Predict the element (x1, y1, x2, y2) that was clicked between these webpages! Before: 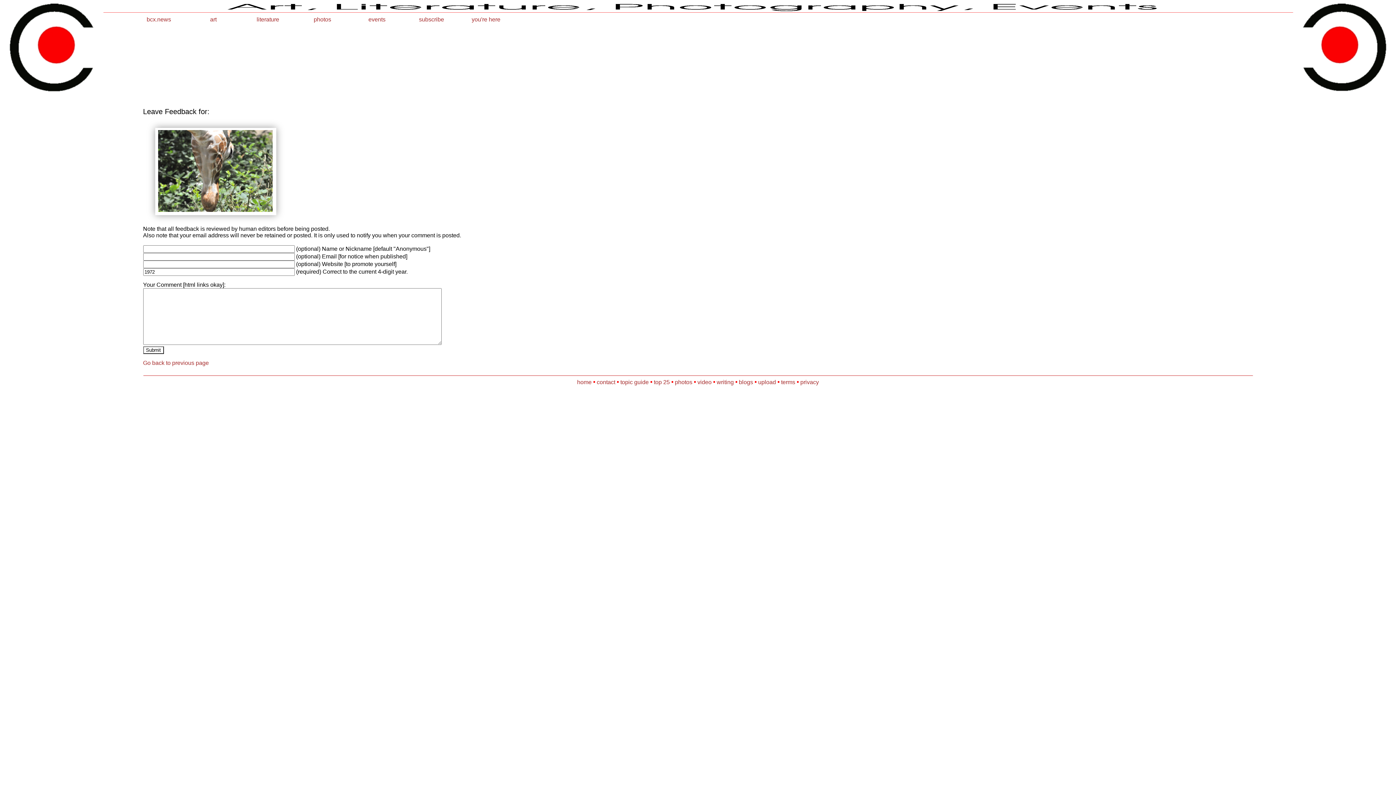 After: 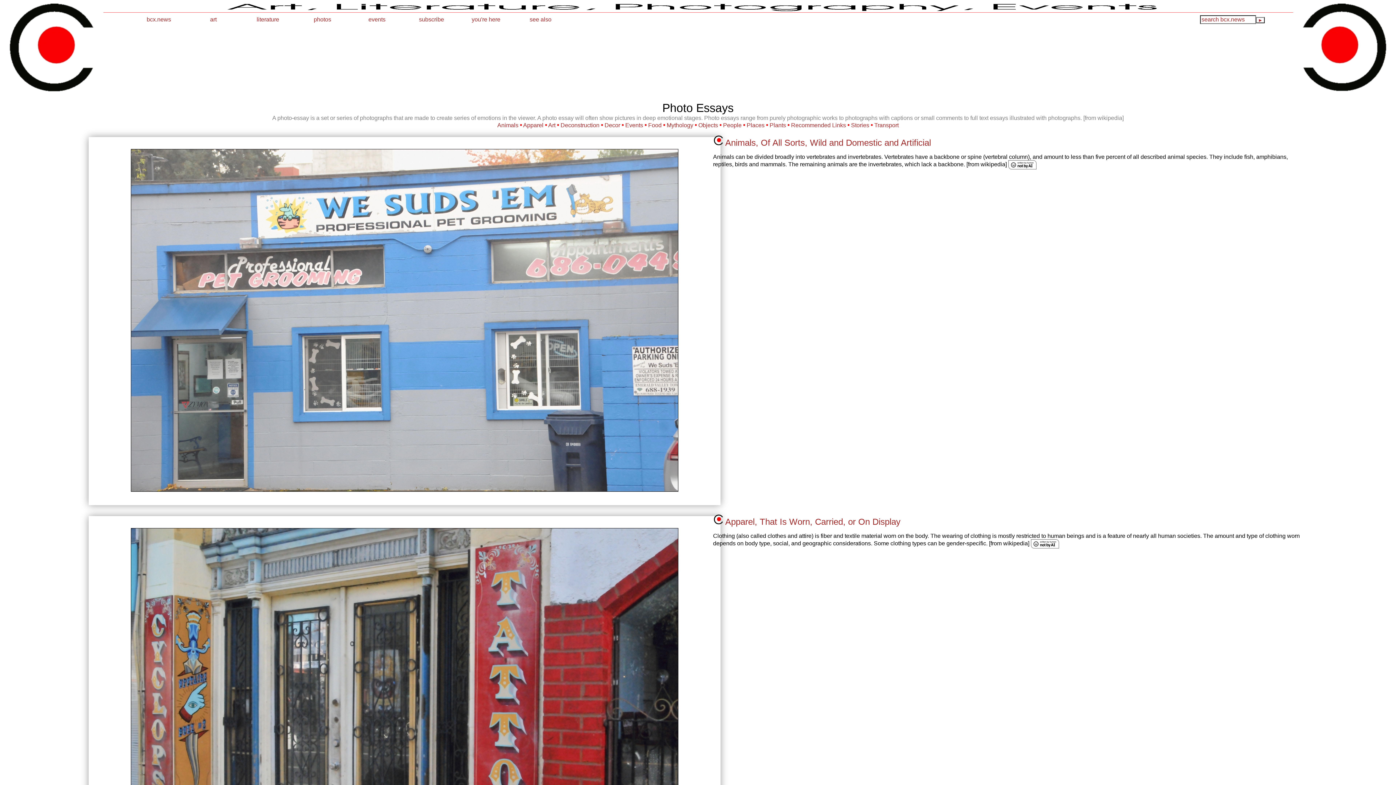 Action: label: photos bbox: (295, 14, 349, 24)